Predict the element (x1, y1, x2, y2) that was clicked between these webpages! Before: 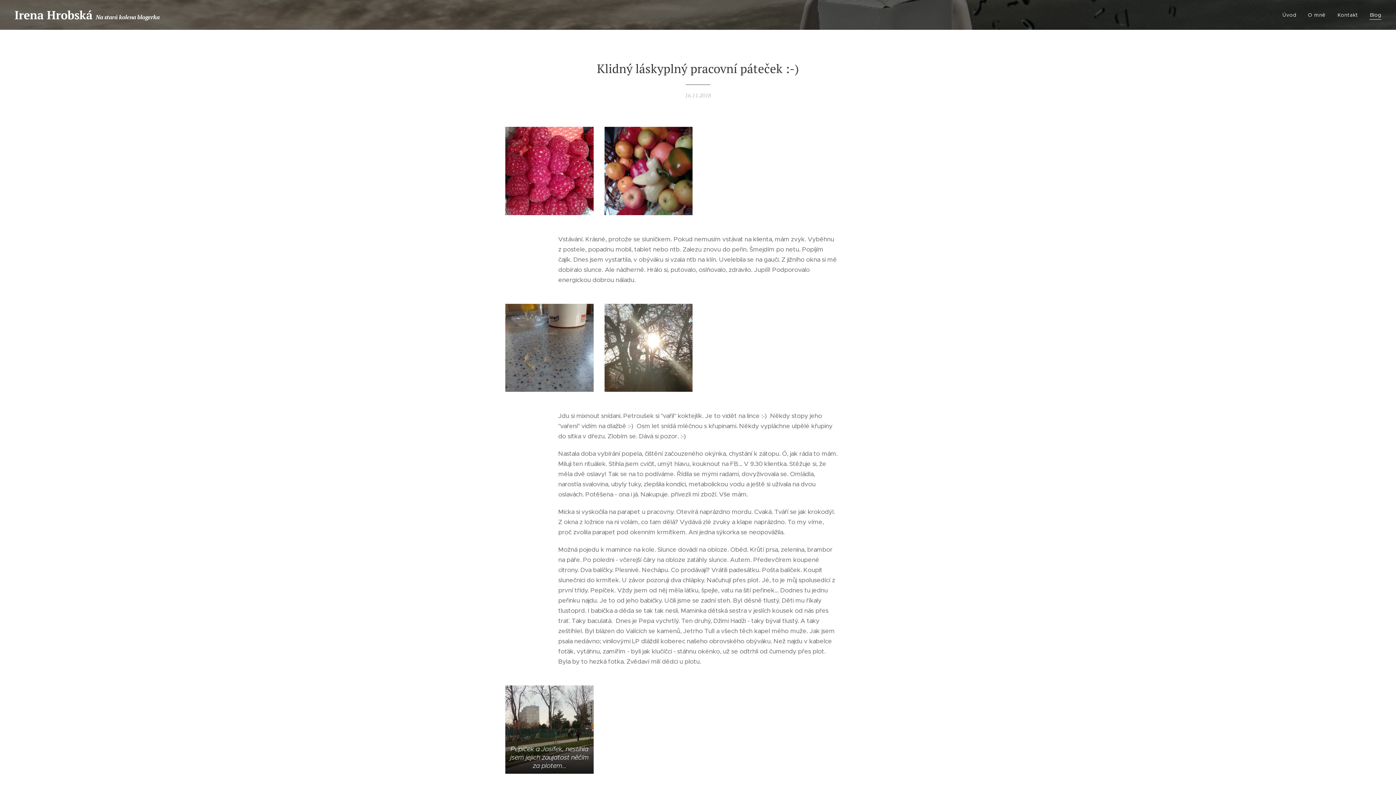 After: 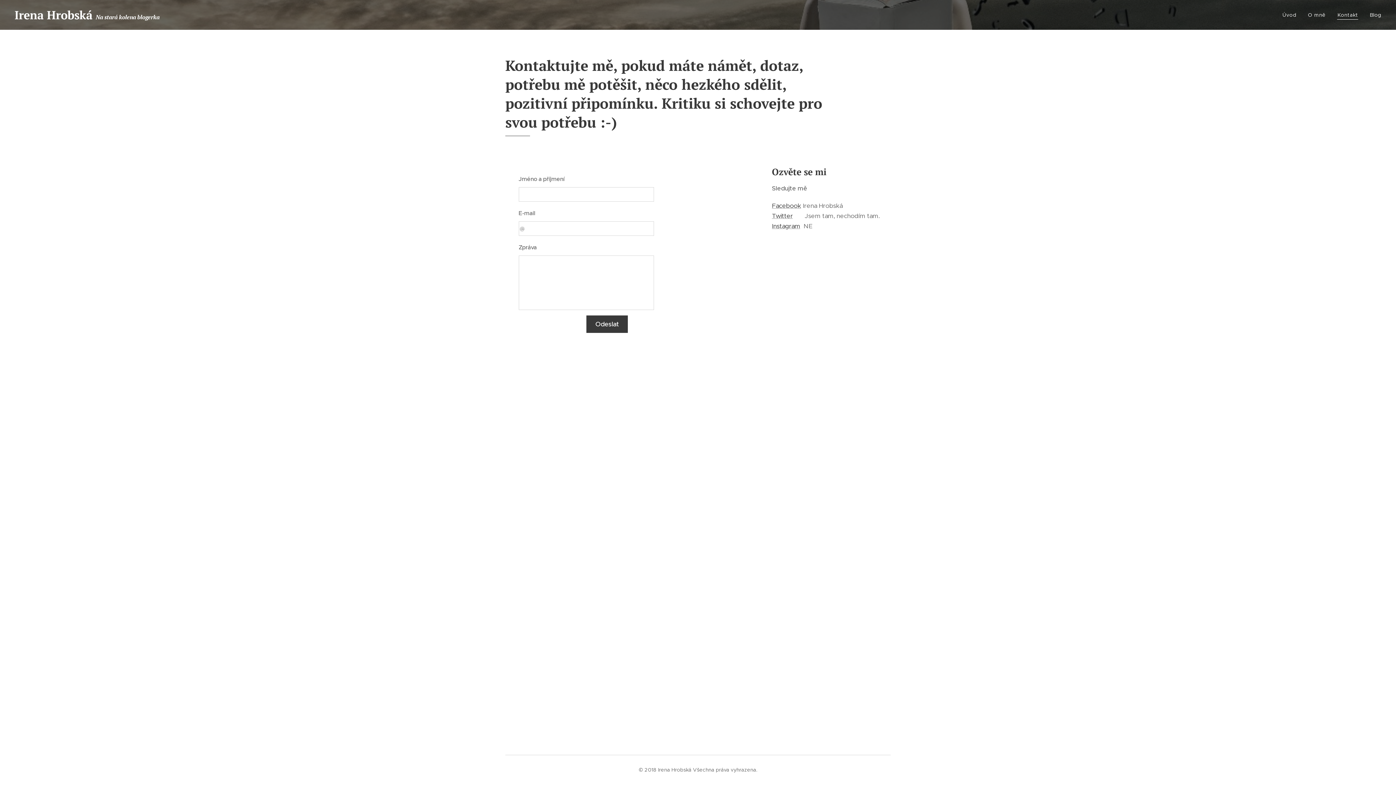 Action: bbox: (1331, 5, 1364, 24) label: Kontakt